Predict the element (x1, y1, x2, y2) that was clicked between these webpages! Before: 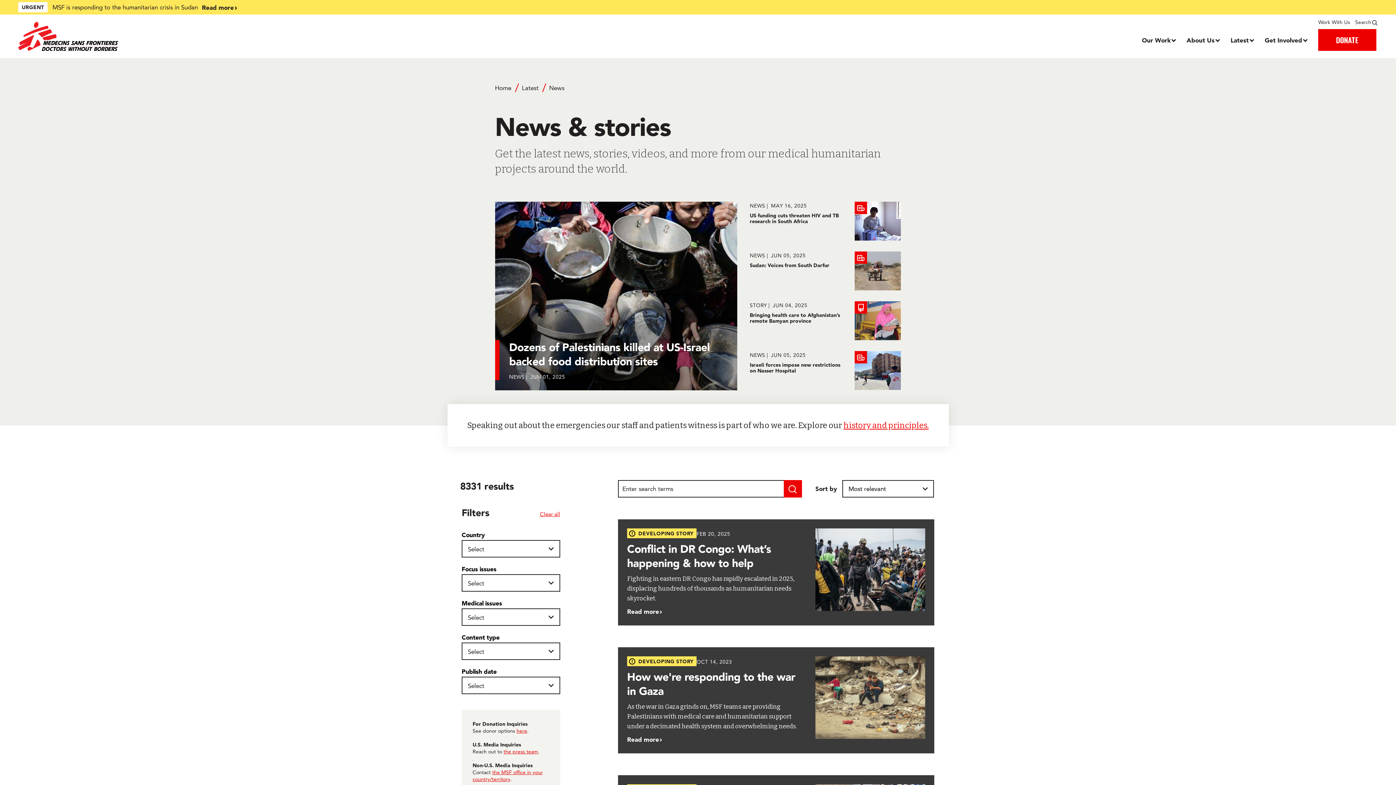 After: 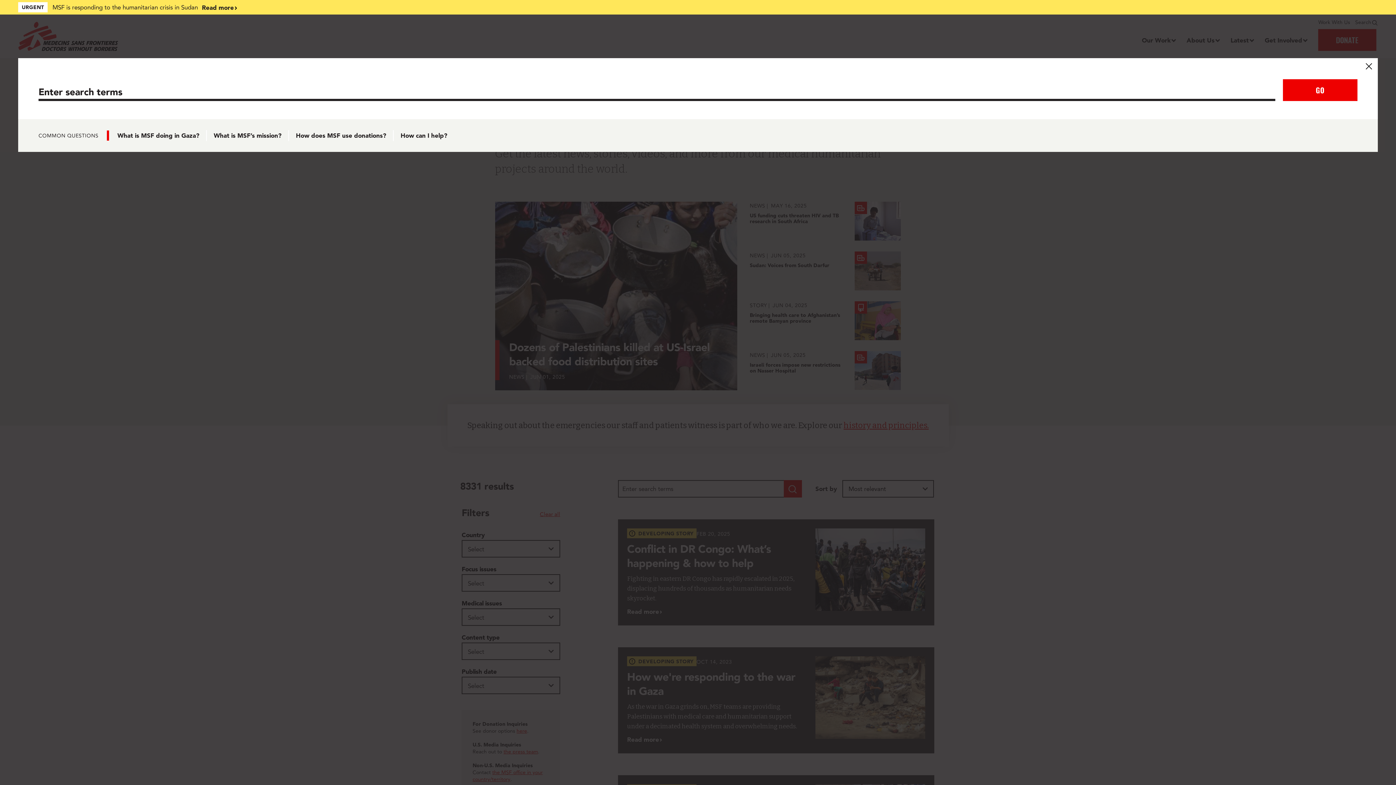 Action: label: Search bbox: (1355, 18, 1378, 25)